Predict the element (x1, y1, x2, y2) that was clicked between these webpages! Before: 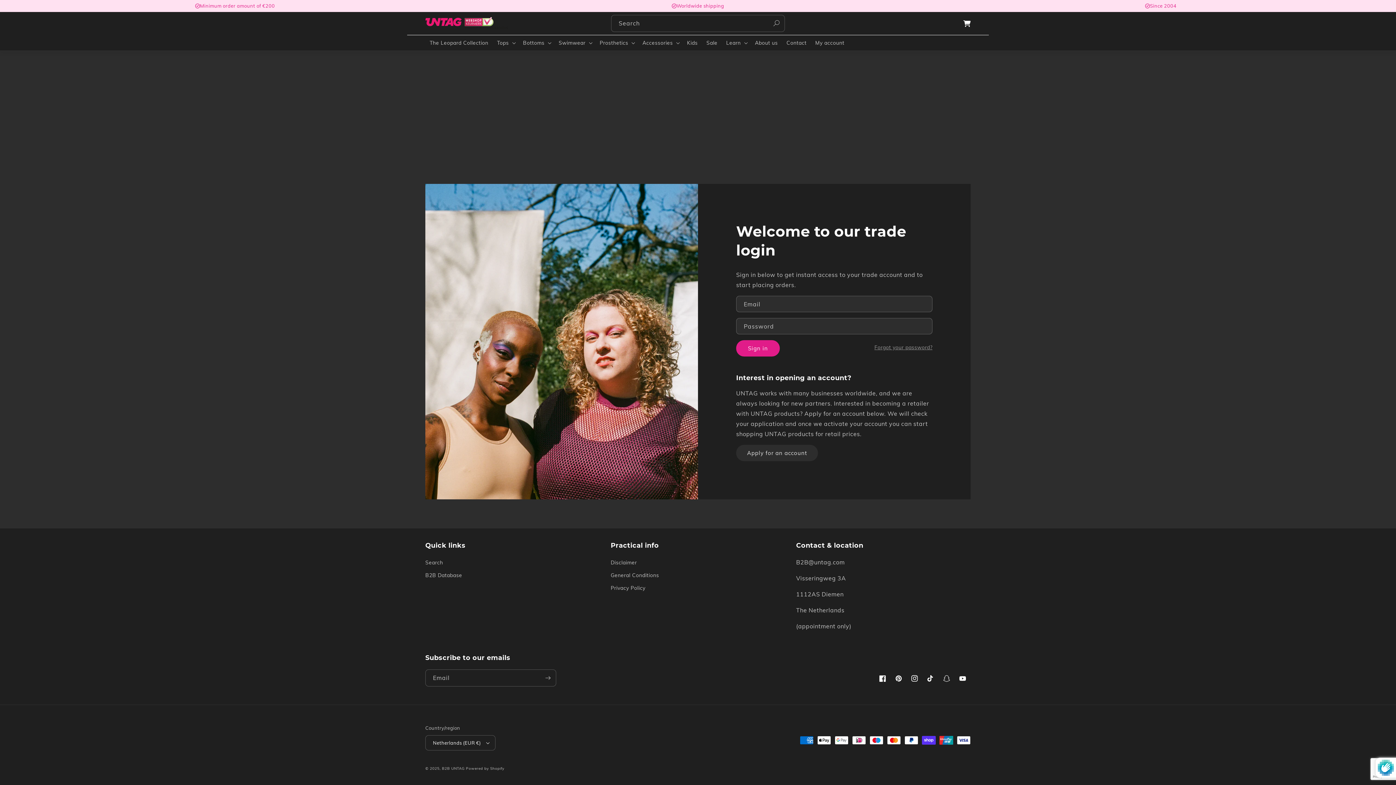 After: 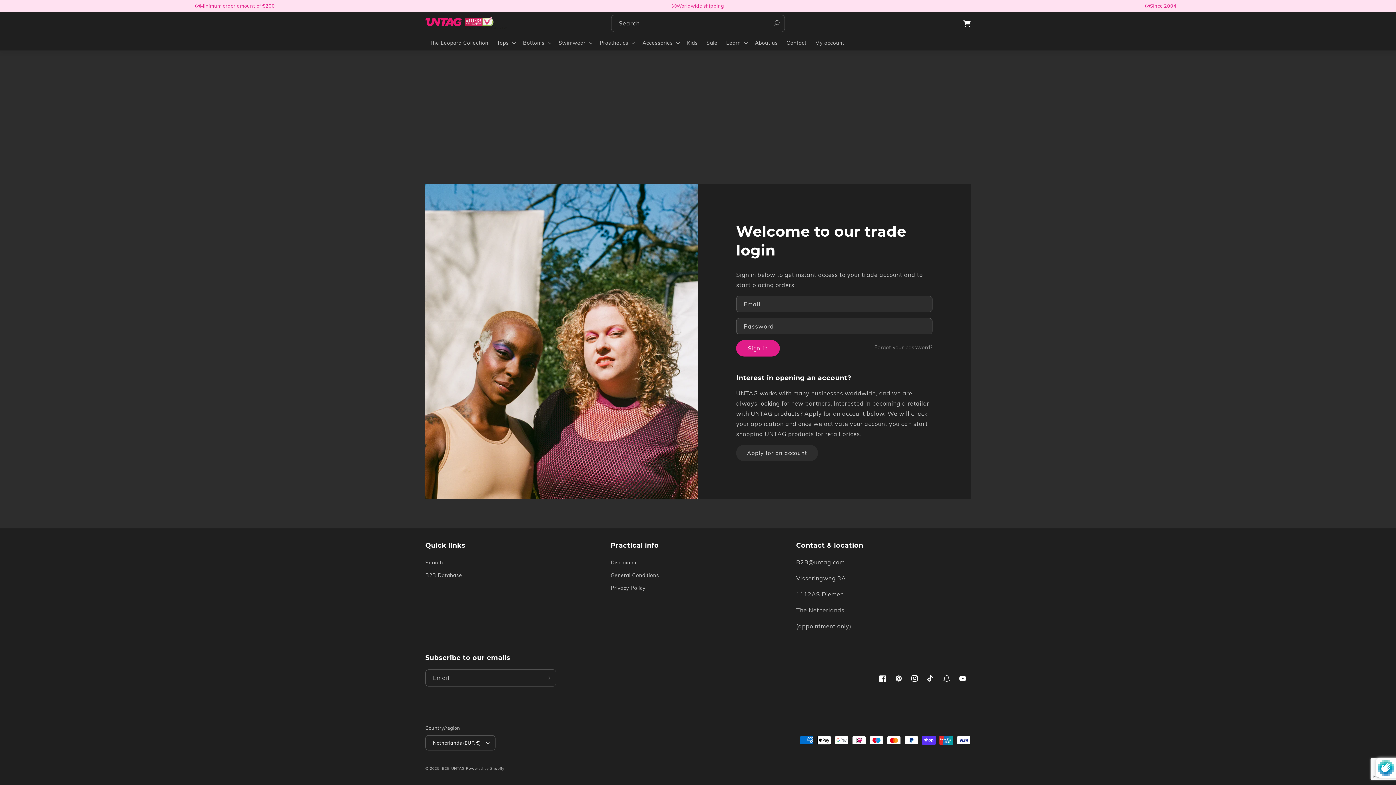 Action: label: Prosthetics bbox: (595, 35, 638, 50)